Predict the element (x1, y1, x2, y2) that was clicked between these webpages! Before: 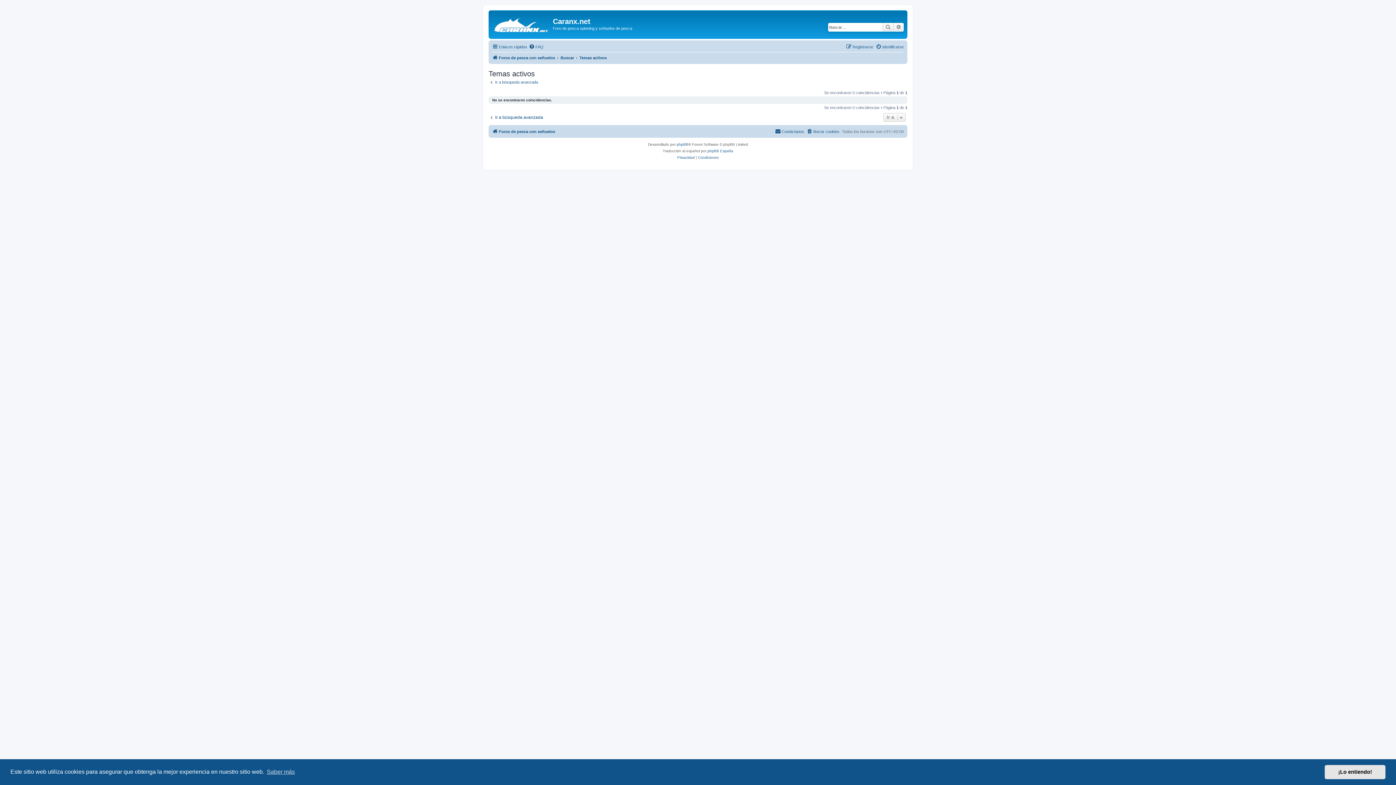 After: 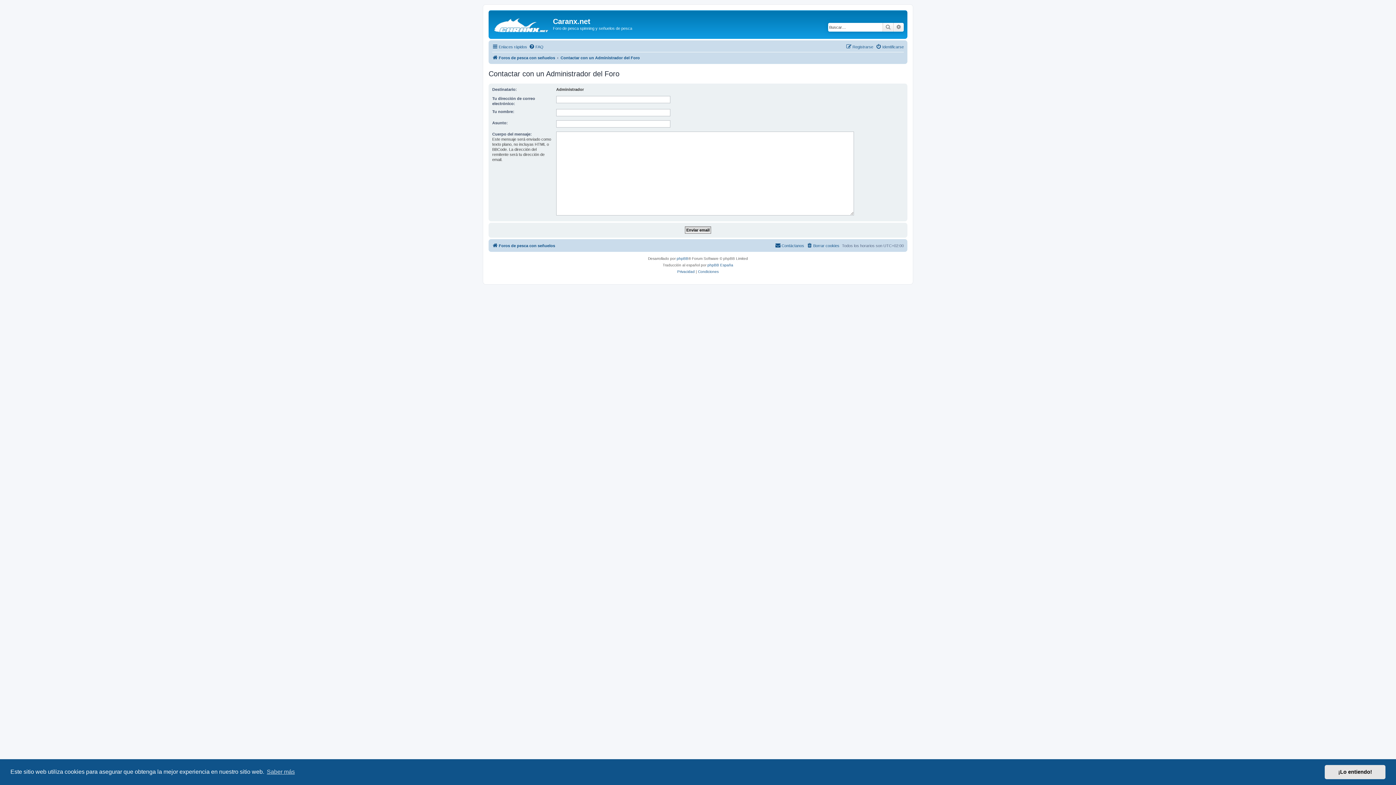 Action: label: Contáctanos bbox: (775, 127, 804, 136)